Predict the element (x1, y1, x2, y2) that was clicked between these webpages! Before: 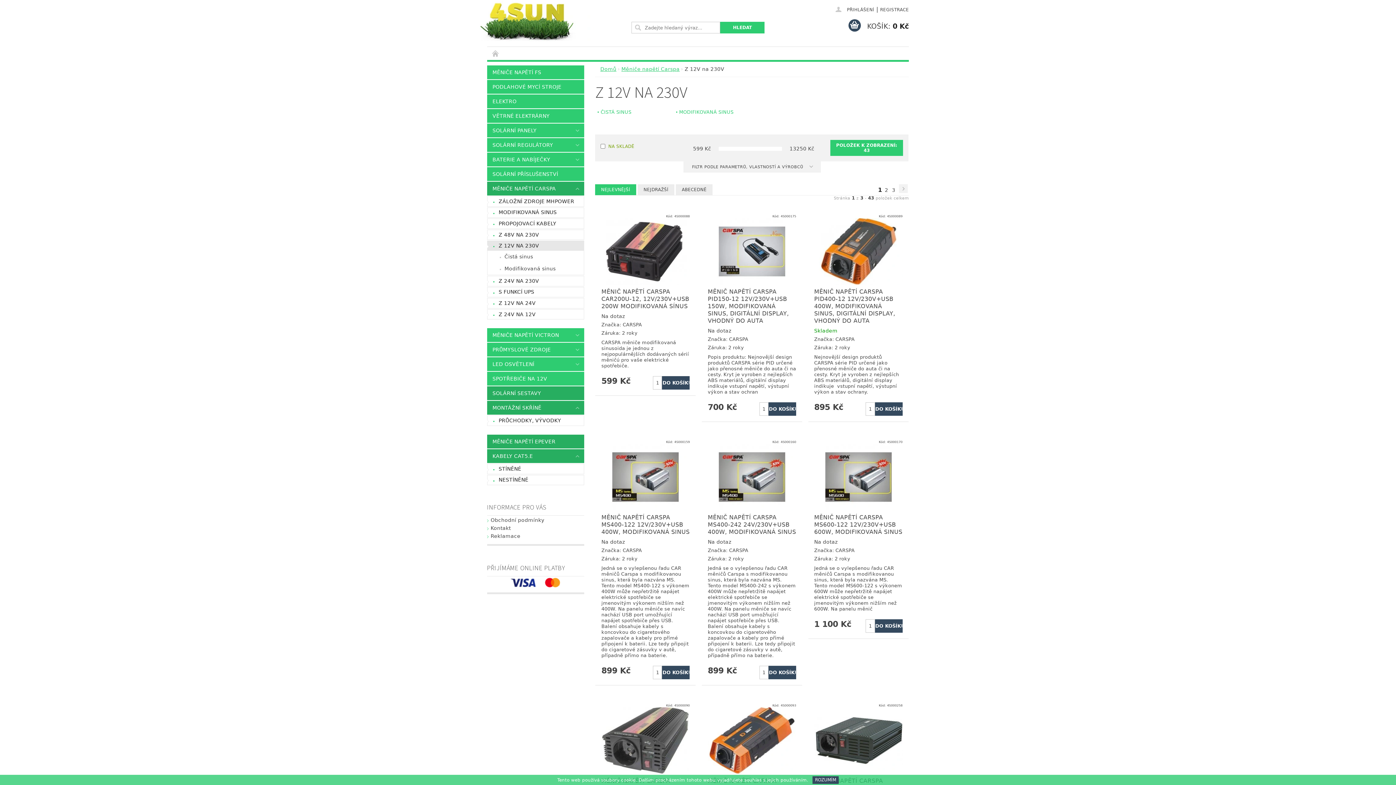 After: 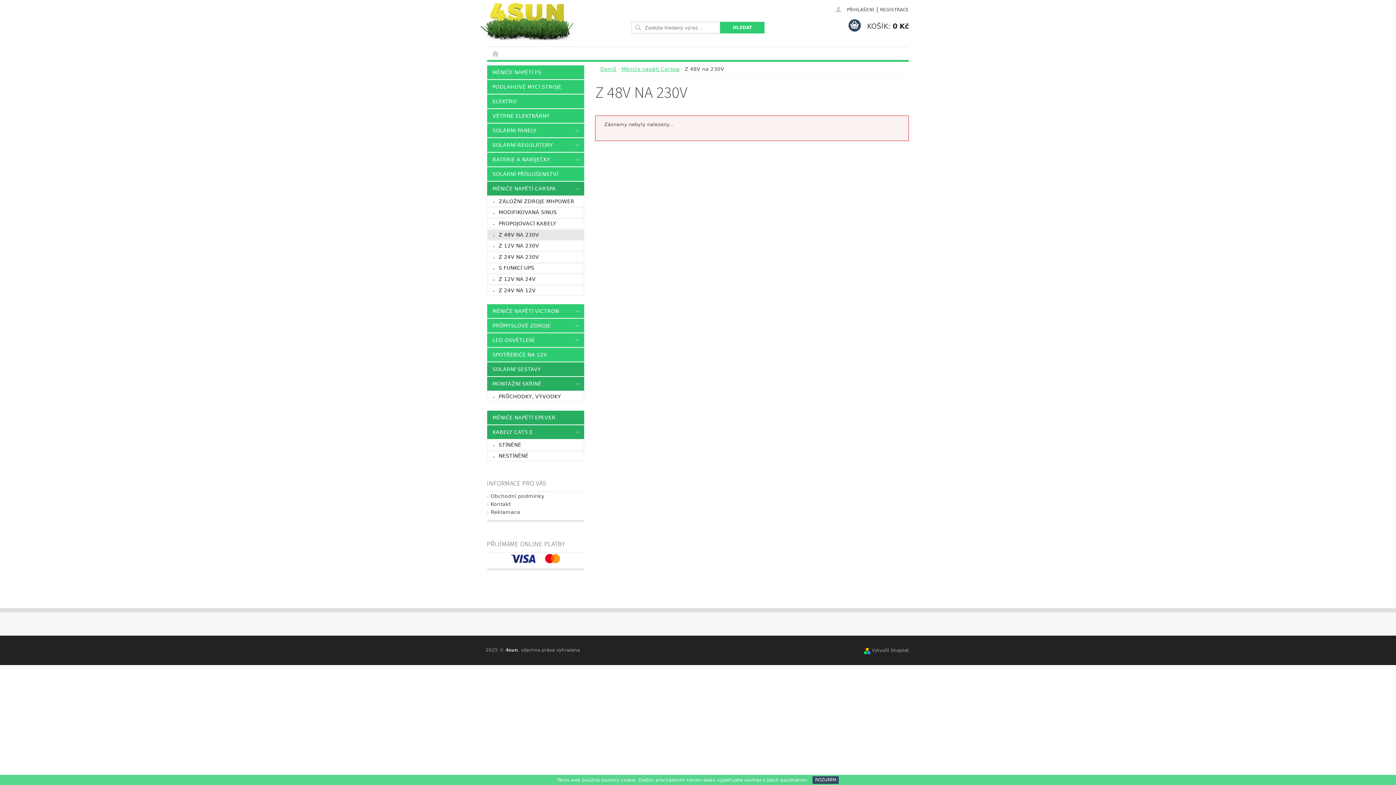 Action: bbox: (487, 230, 584, 239) label: Z 48V NA 230V